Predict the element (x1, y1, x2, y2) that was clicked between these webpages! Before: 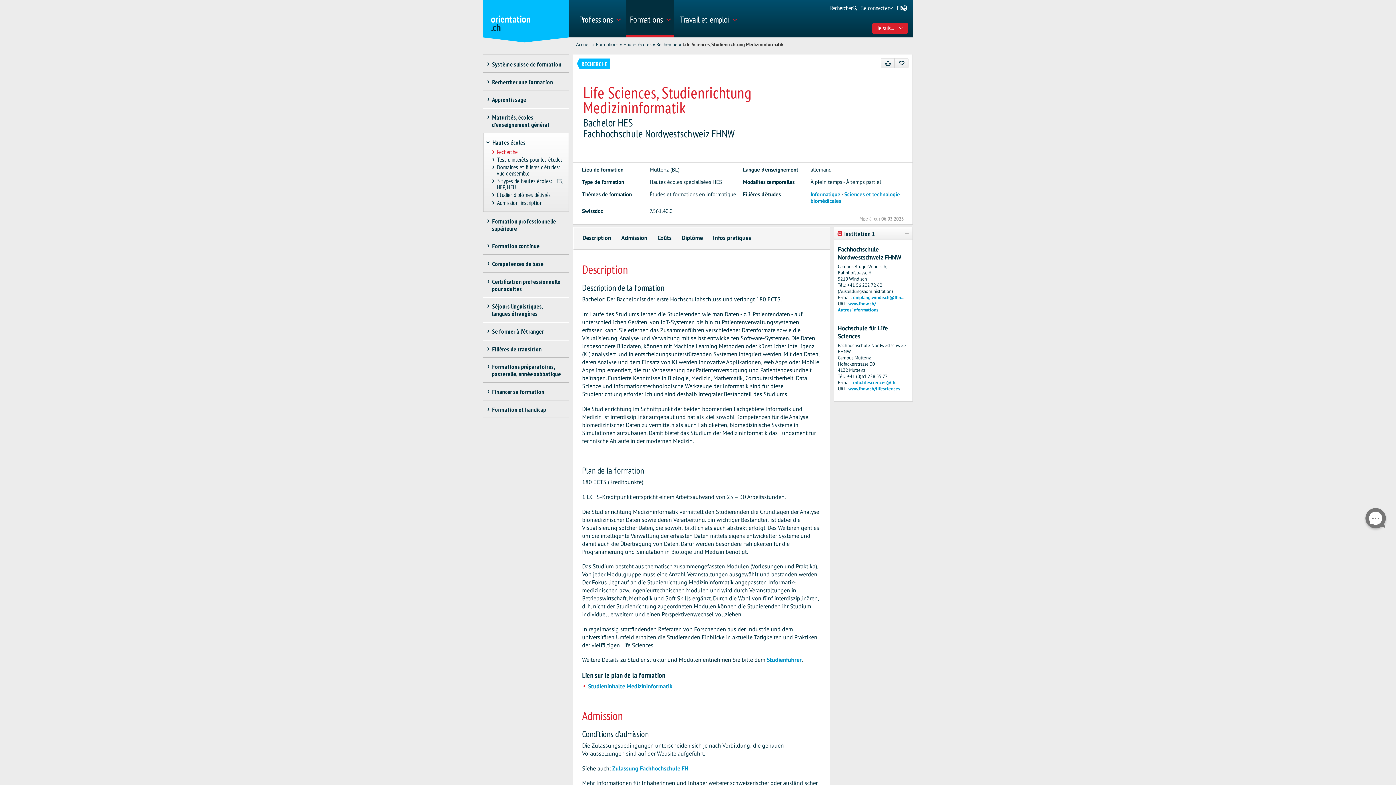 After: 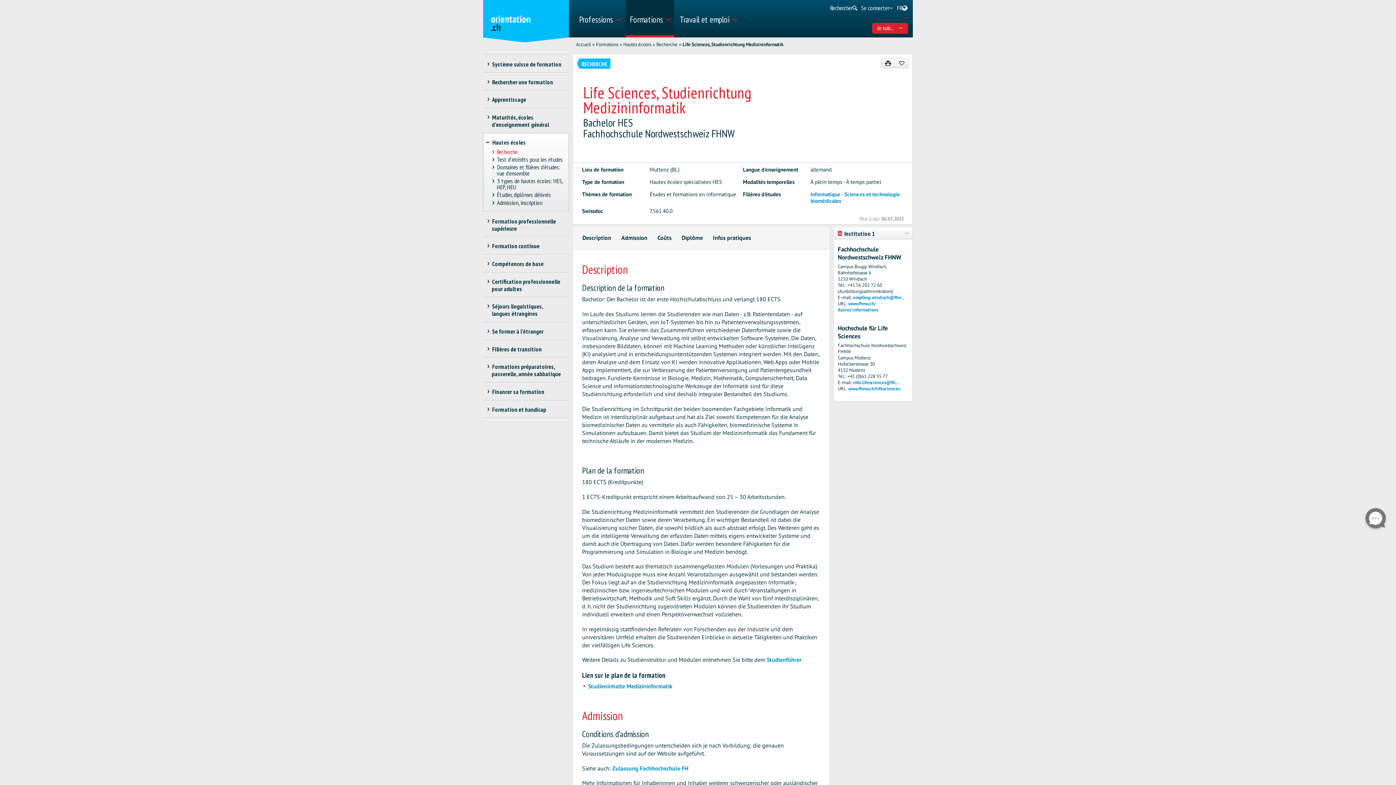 Action: bbox: (682, 41, 783, 47) label: Life Sciences, Studienrichtung Medizininformatik